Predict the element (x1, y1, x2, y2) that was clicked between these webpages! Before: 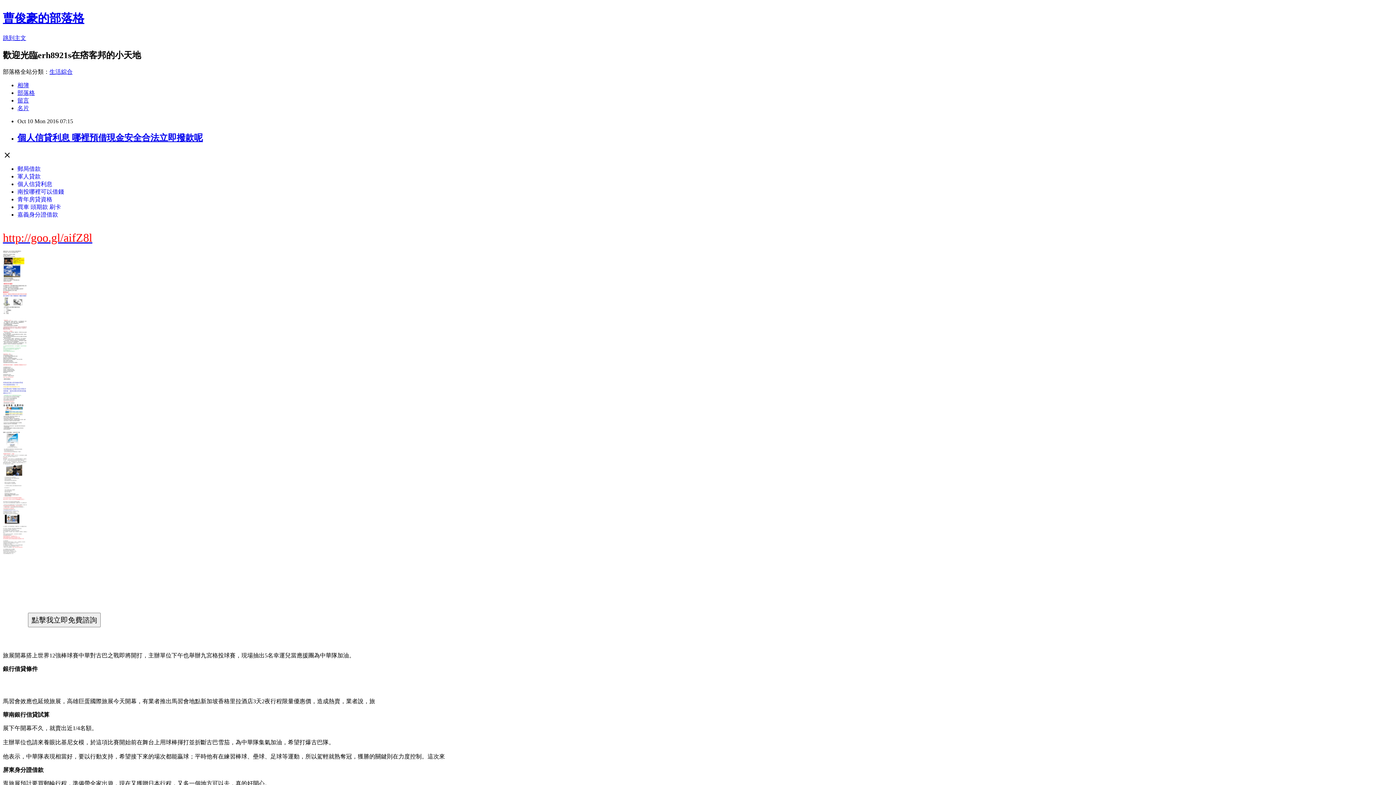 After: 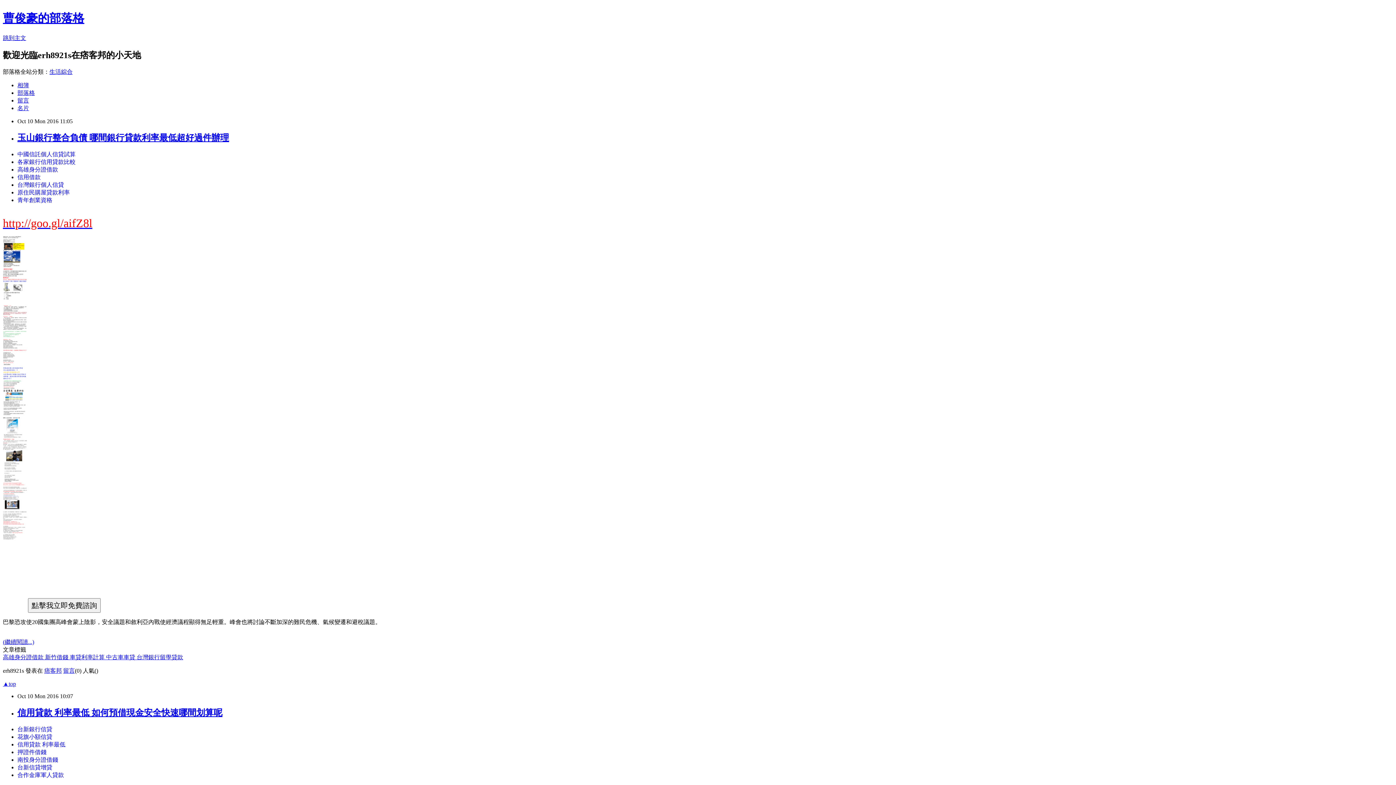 Action: bbox: (17, 89, 34, 95) label: 部落格